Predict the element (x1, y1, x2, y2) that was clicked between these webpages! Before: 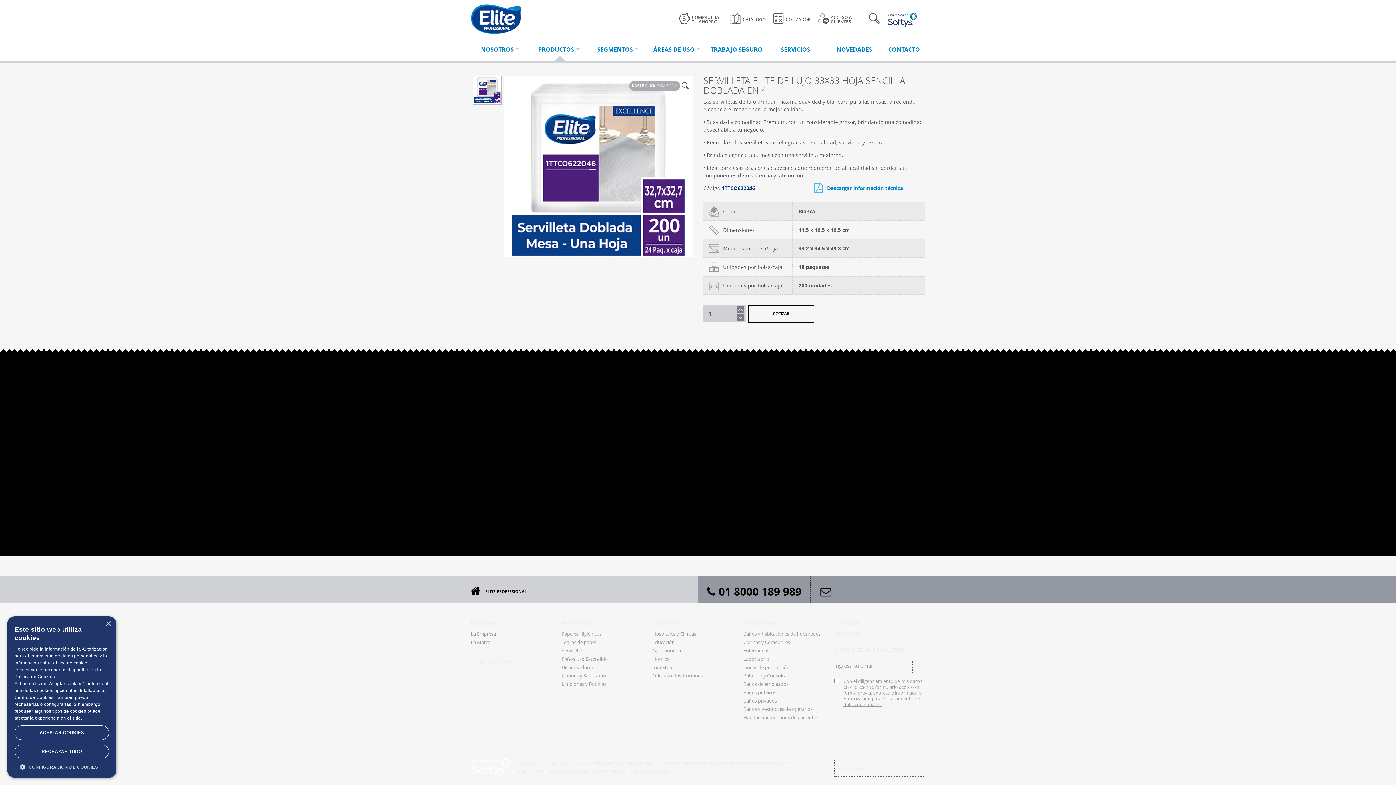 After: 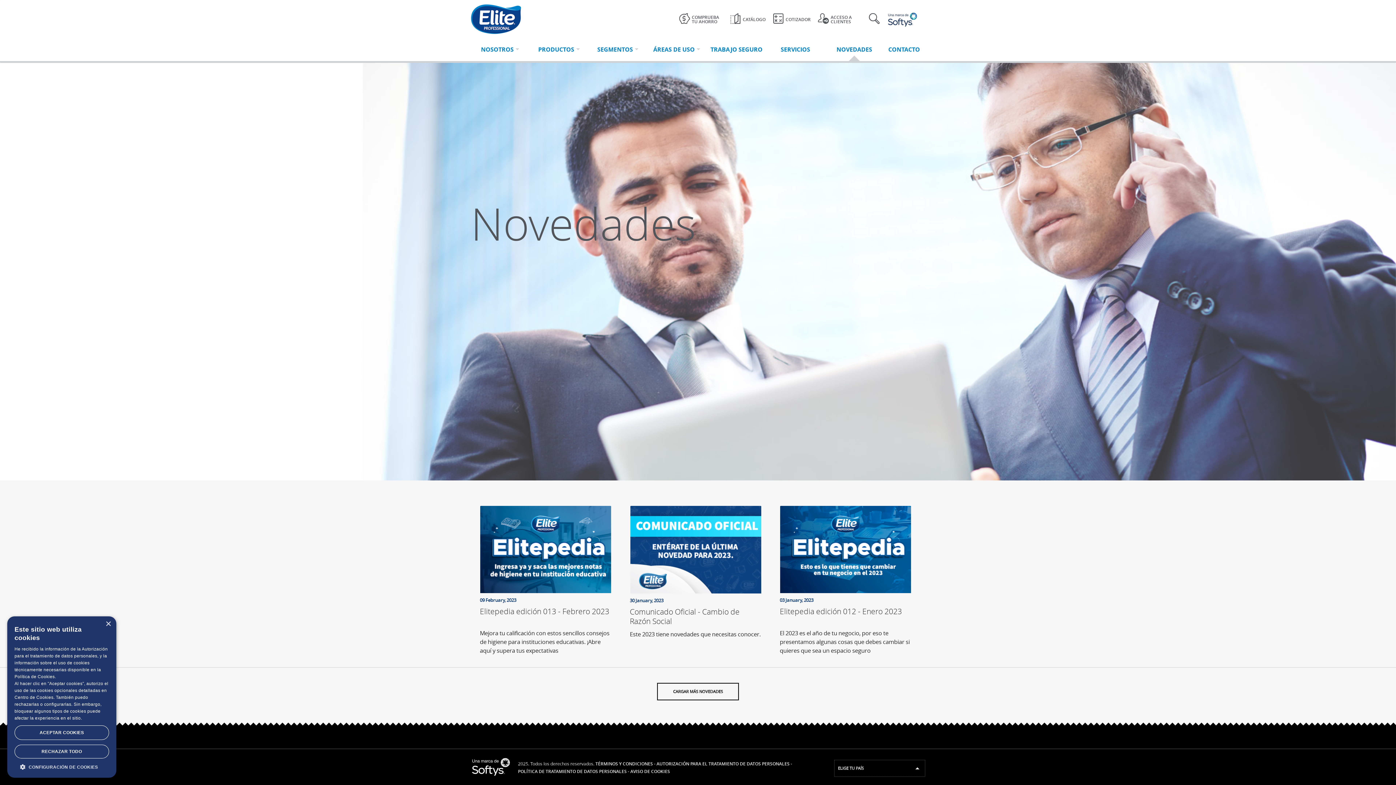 Action: bbox: (825, 37, 884, 61) label: NOVEDADES